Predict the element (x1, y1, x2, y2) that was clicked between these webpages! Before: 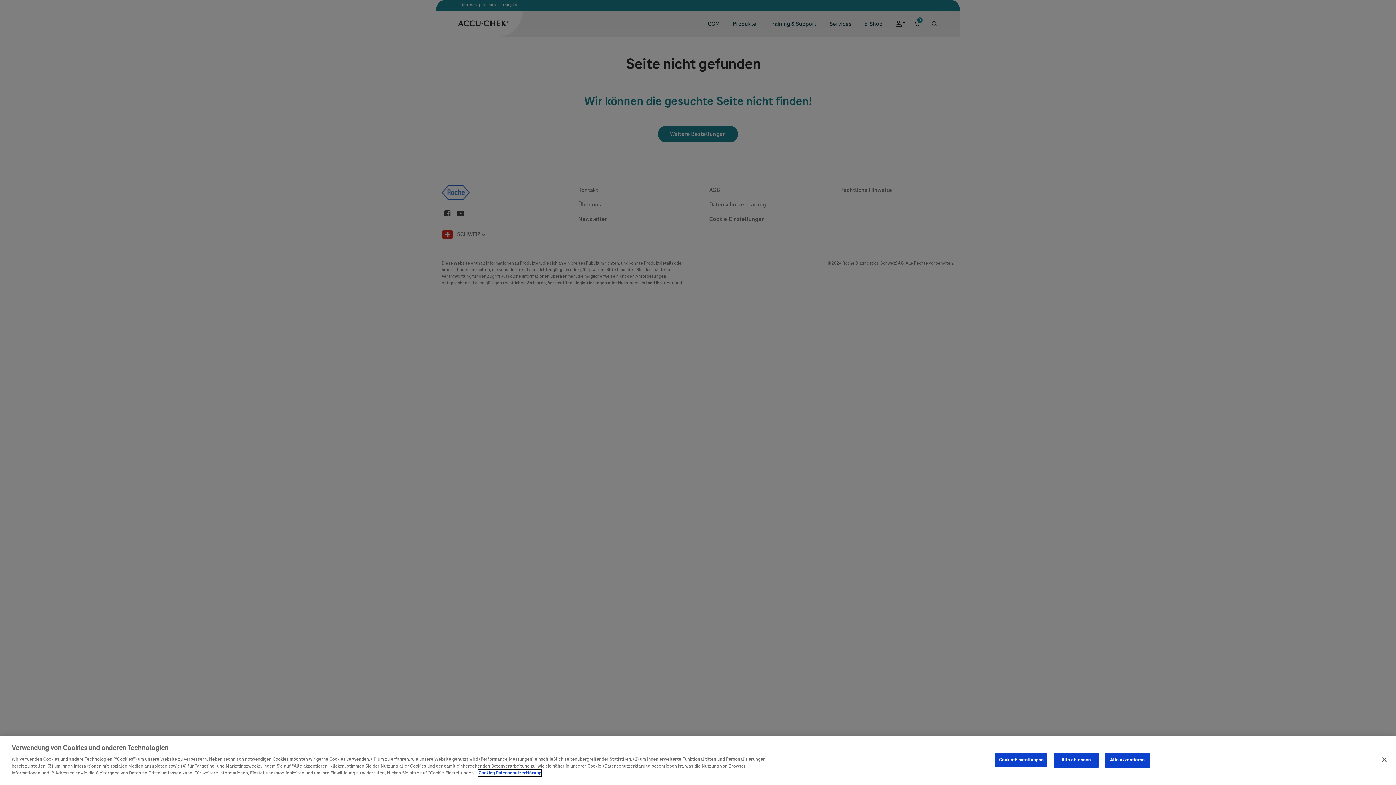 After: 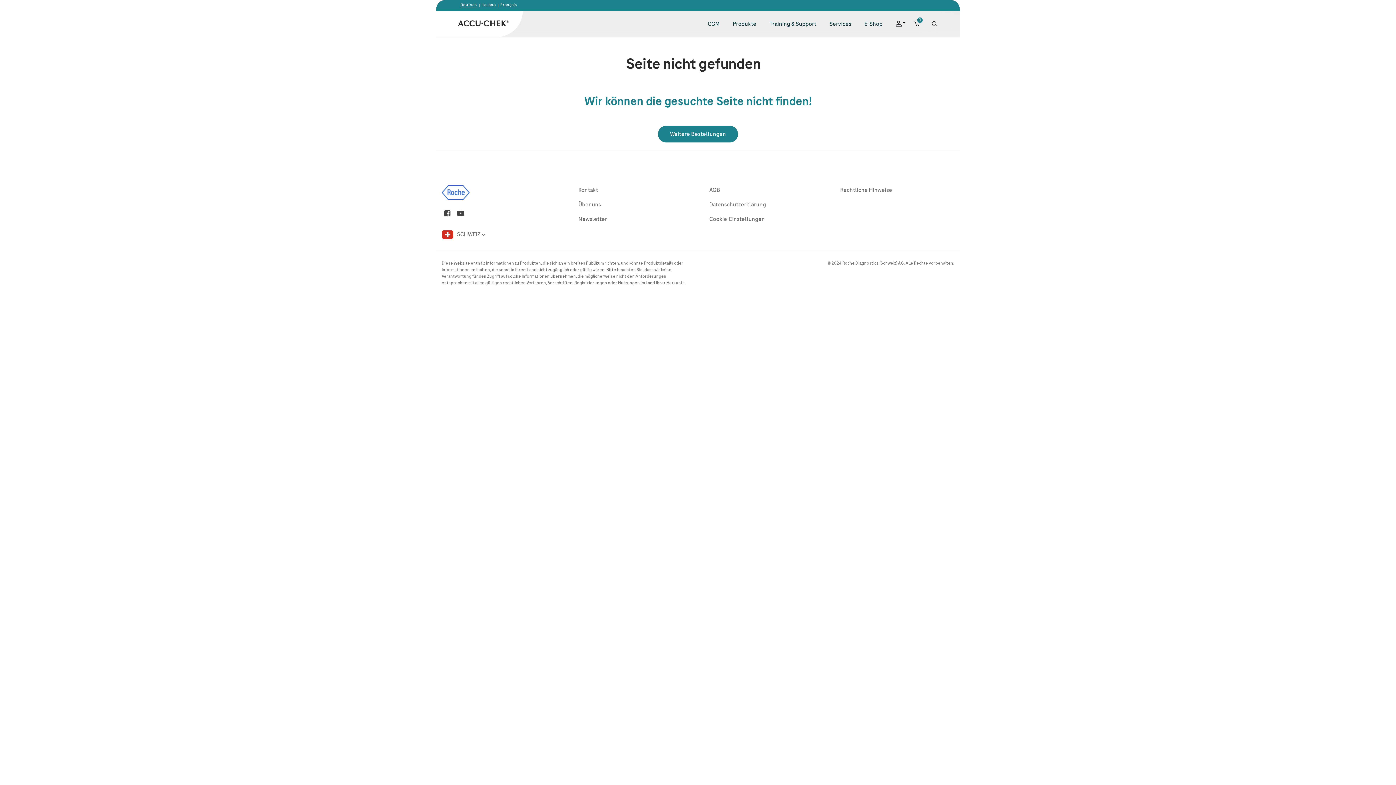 Action: bbox: (1053, 753, 1099, 768) label: Alle ablehnen